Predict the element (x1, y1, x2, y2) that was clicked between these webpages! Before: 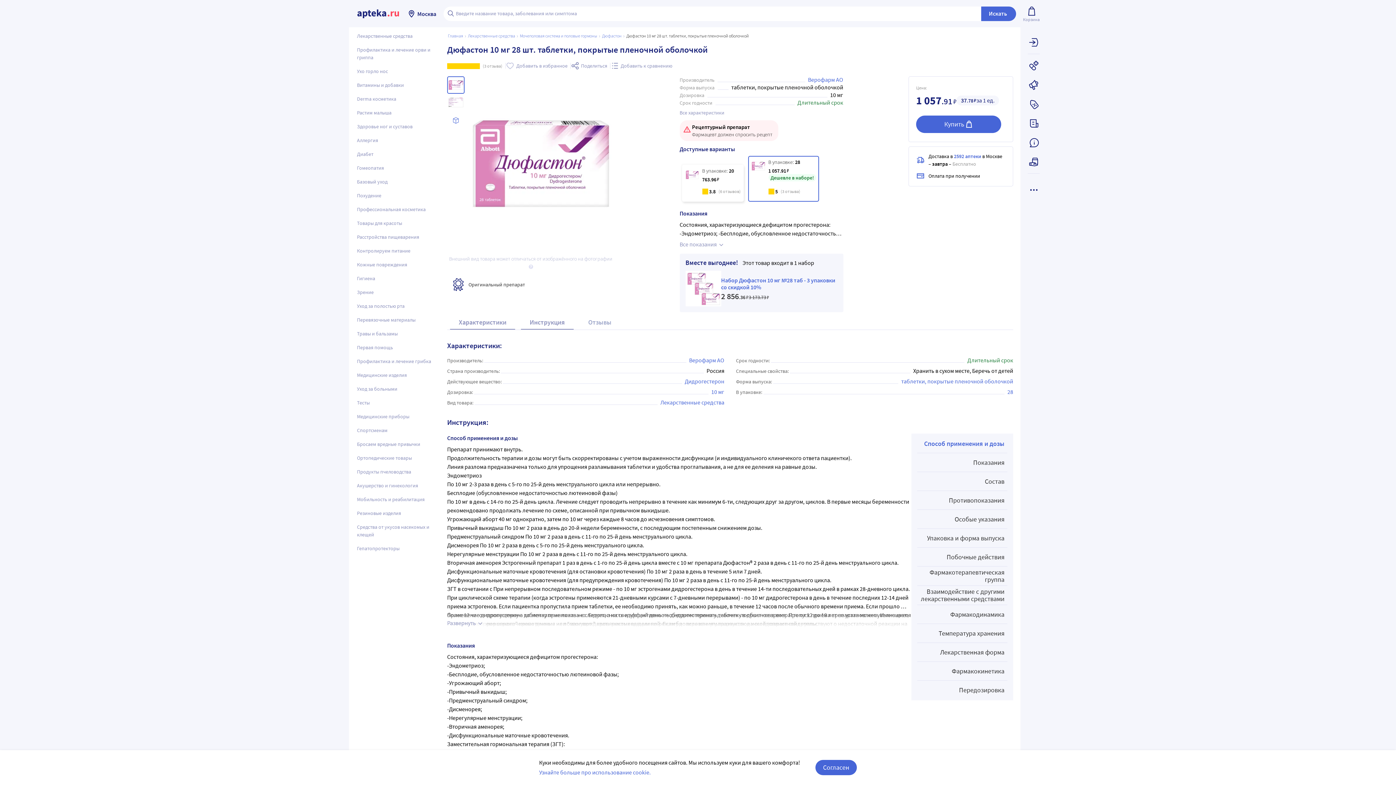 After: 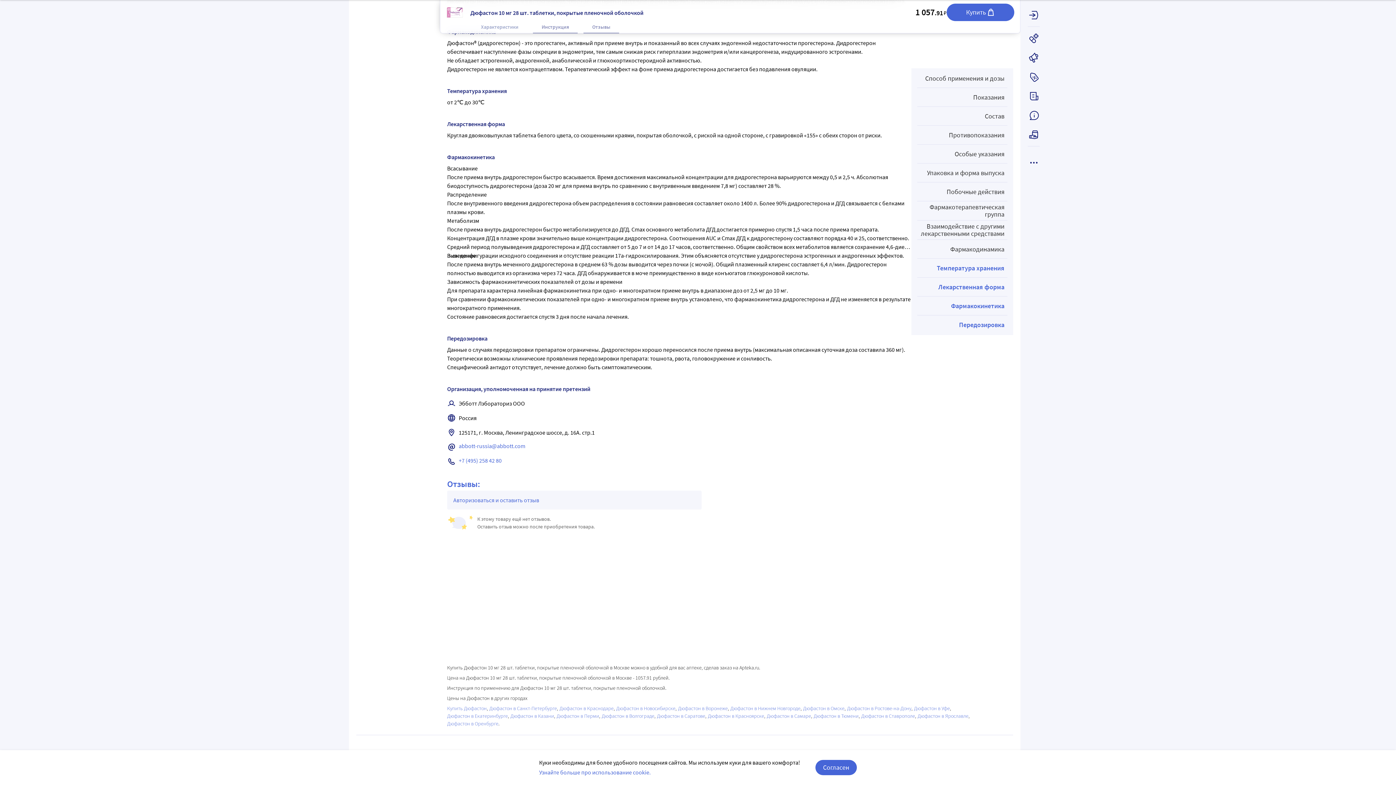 Action: bbox: (917, 608, 1007, 620) label: Фармакодинамика